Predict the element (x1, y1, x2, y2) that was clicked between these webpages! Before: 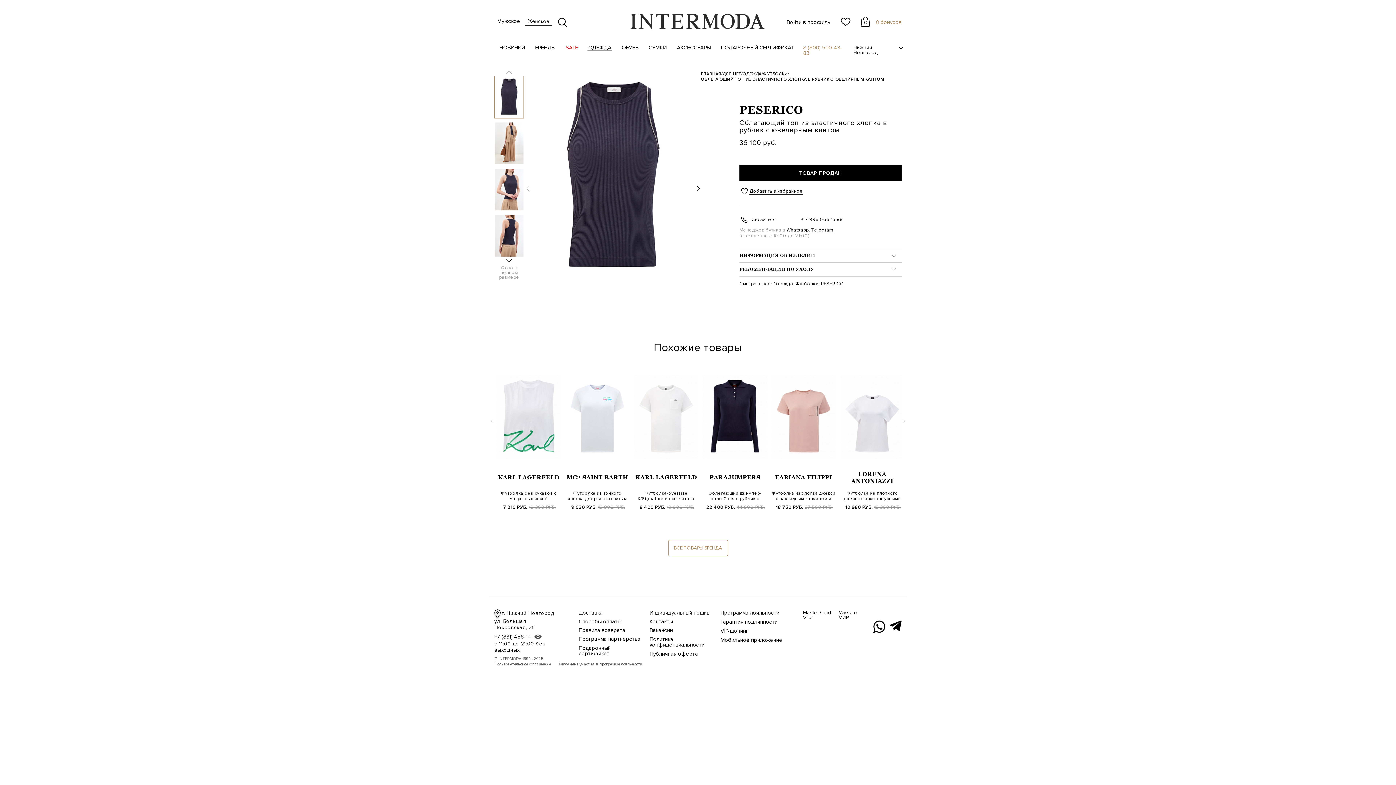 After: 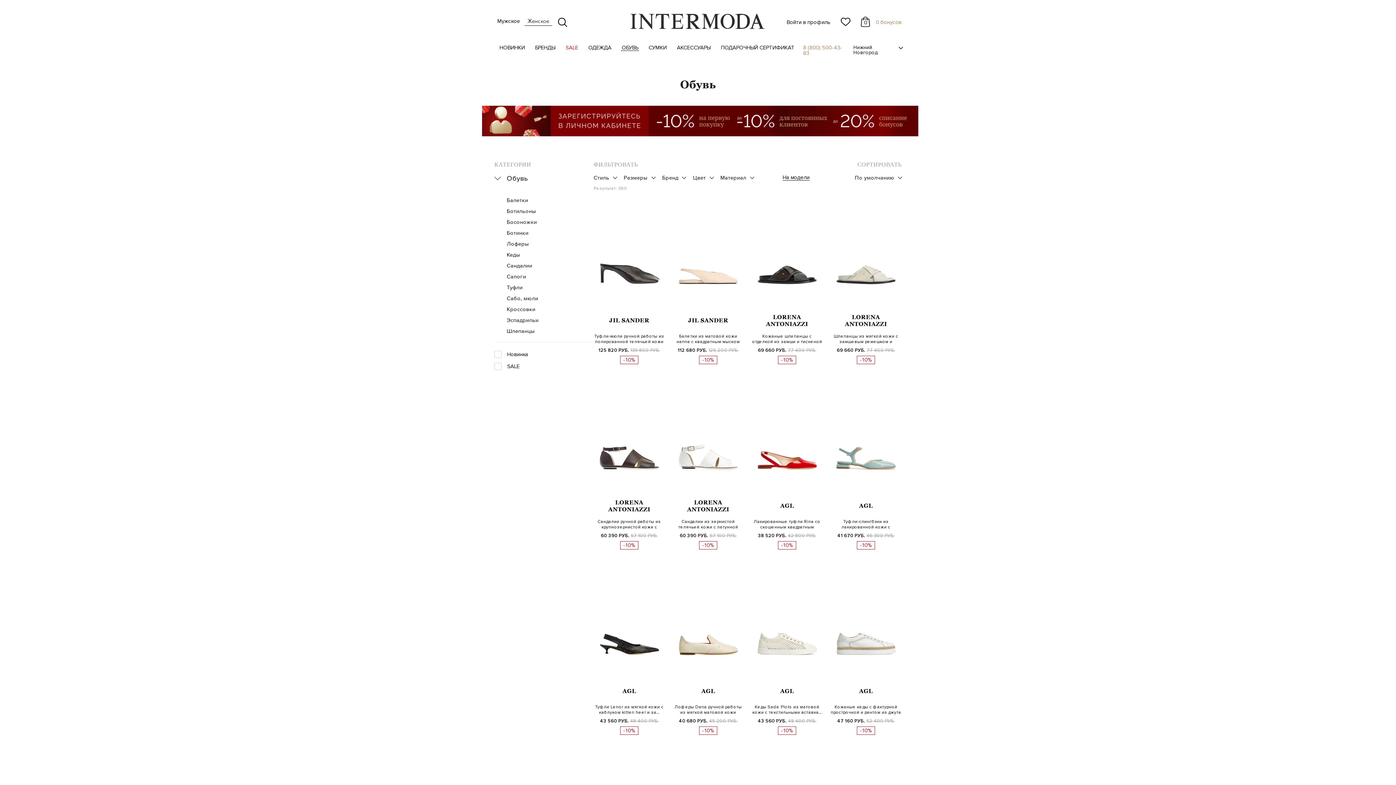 Action: label: ОБУВЬ bbox: (621, 45, 639, 50)